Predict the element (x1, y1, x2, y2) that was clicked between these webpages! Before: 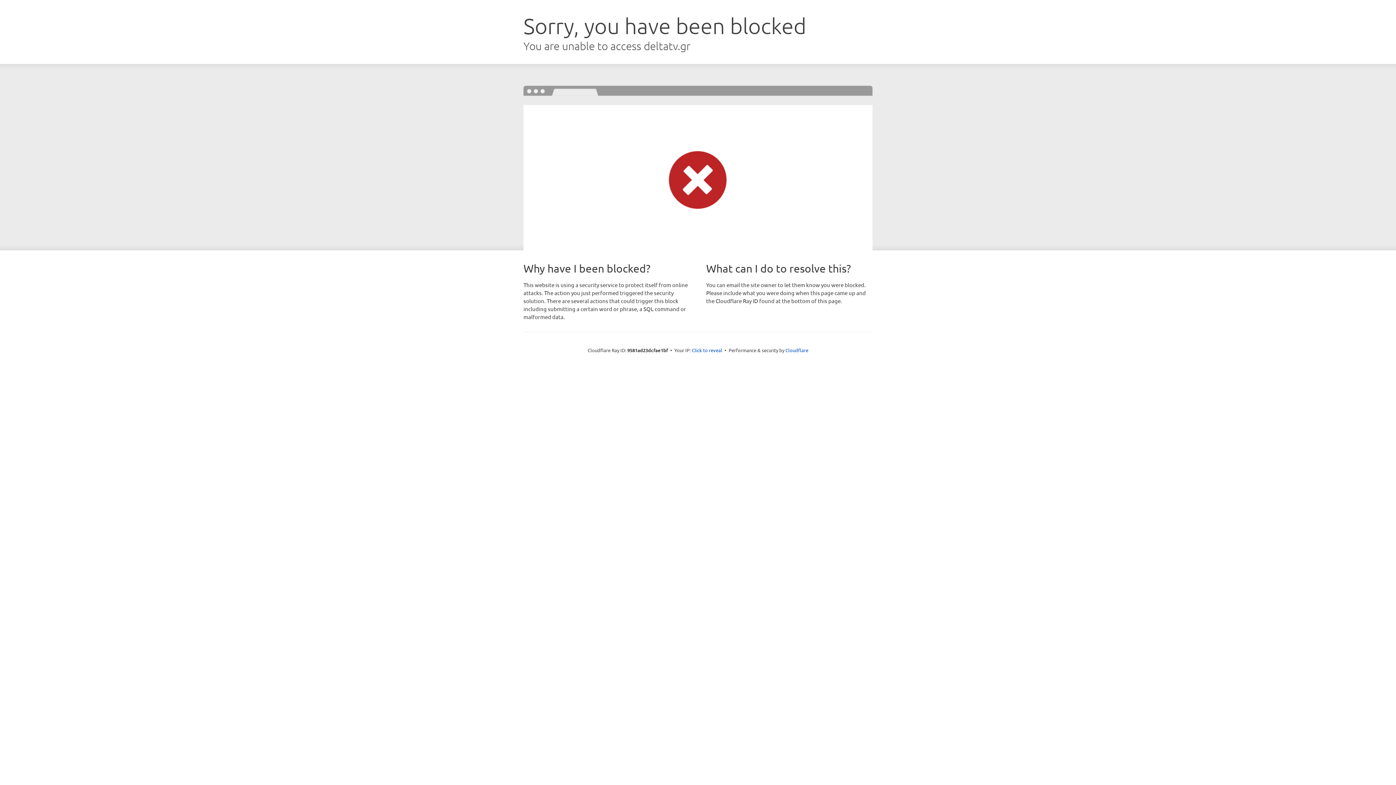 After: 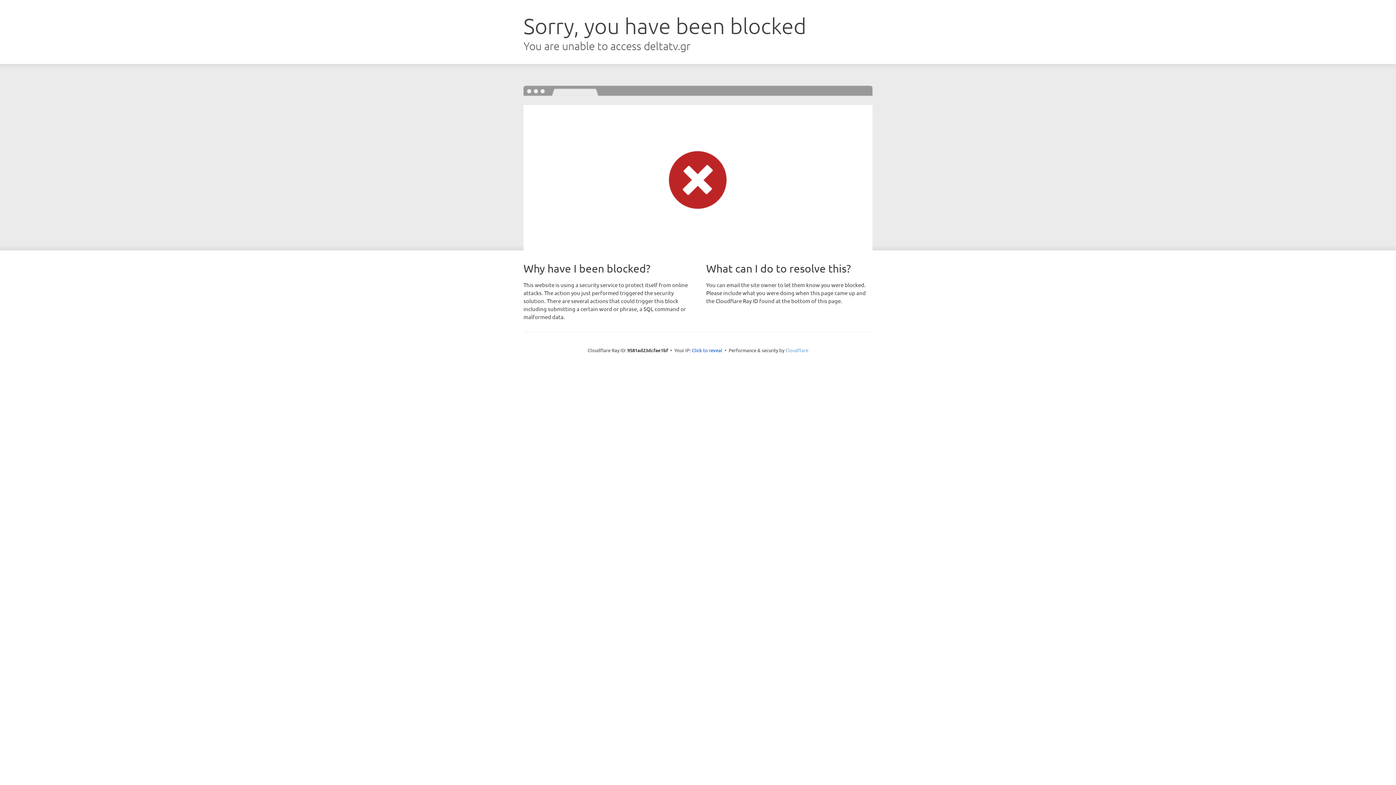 Action: bbox: (785, 347, 808, 353) label: Cloudflare